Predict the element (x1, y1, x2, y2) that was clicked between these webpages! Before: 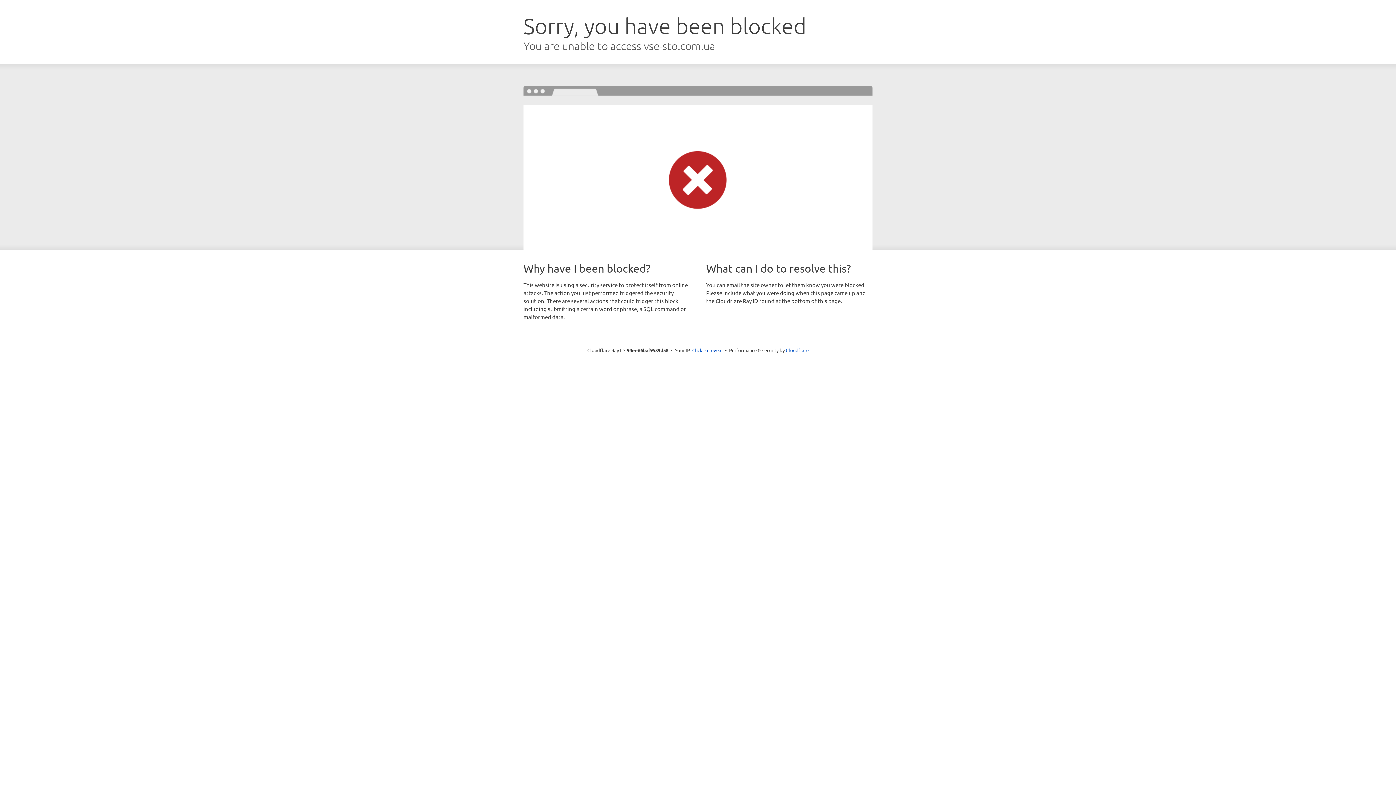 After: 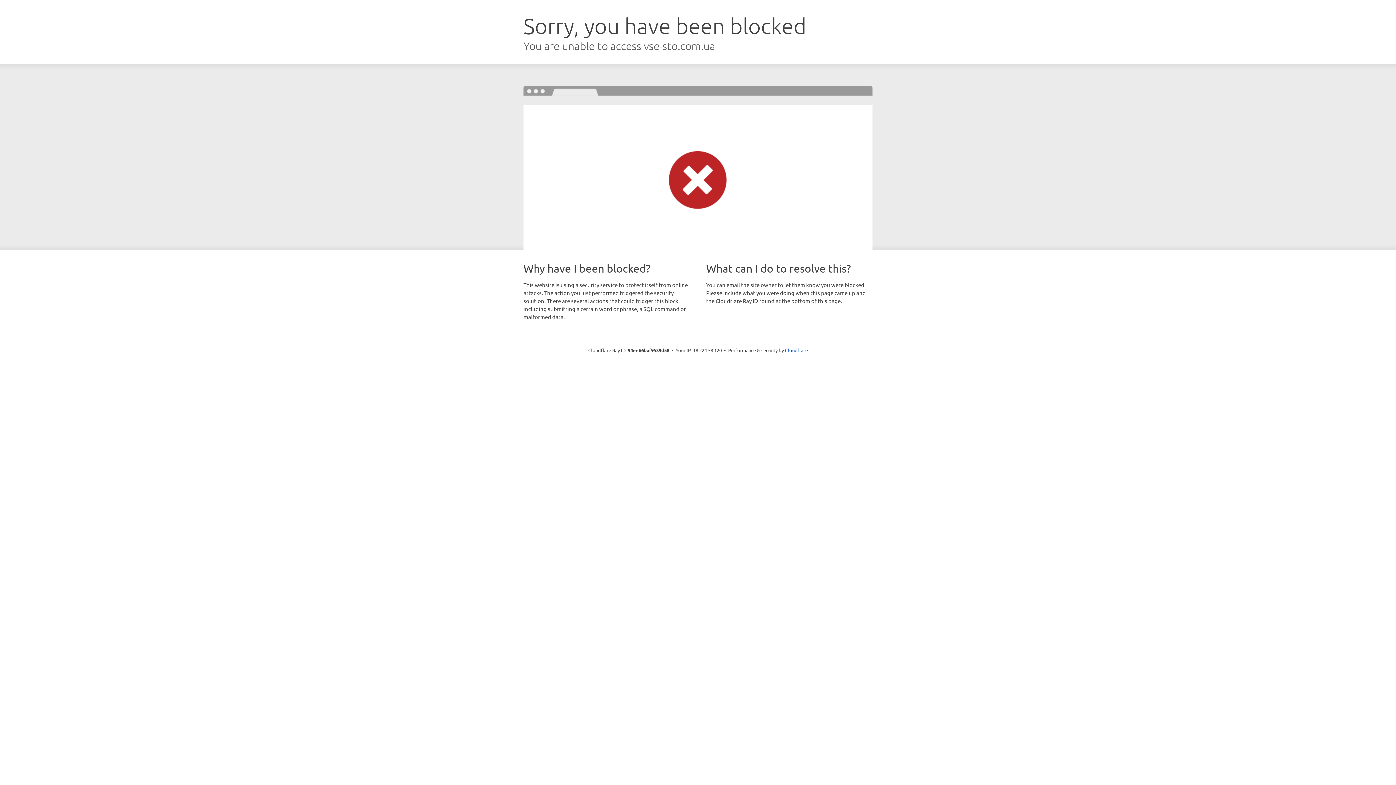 Action: bbox: (692, 346, 722, 353) label: Click to reveal